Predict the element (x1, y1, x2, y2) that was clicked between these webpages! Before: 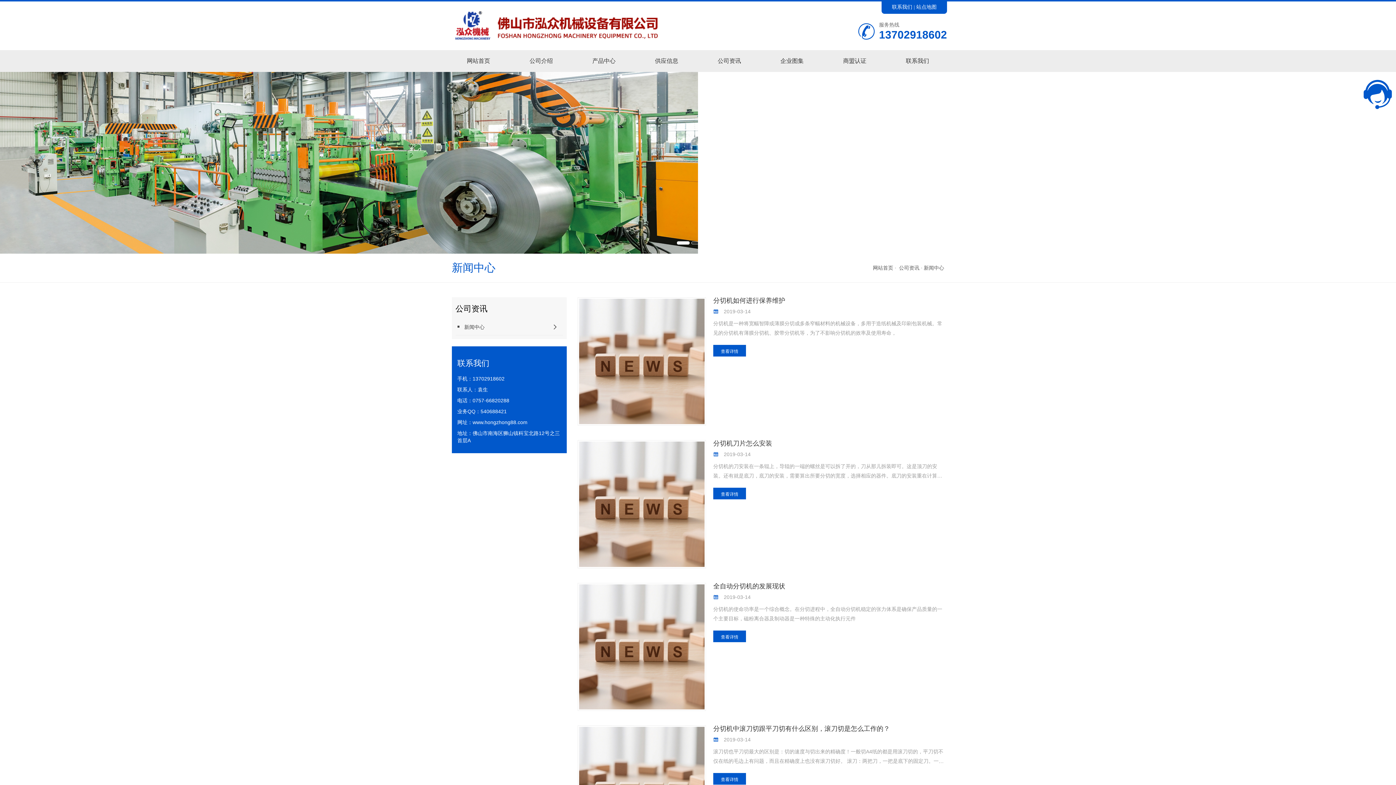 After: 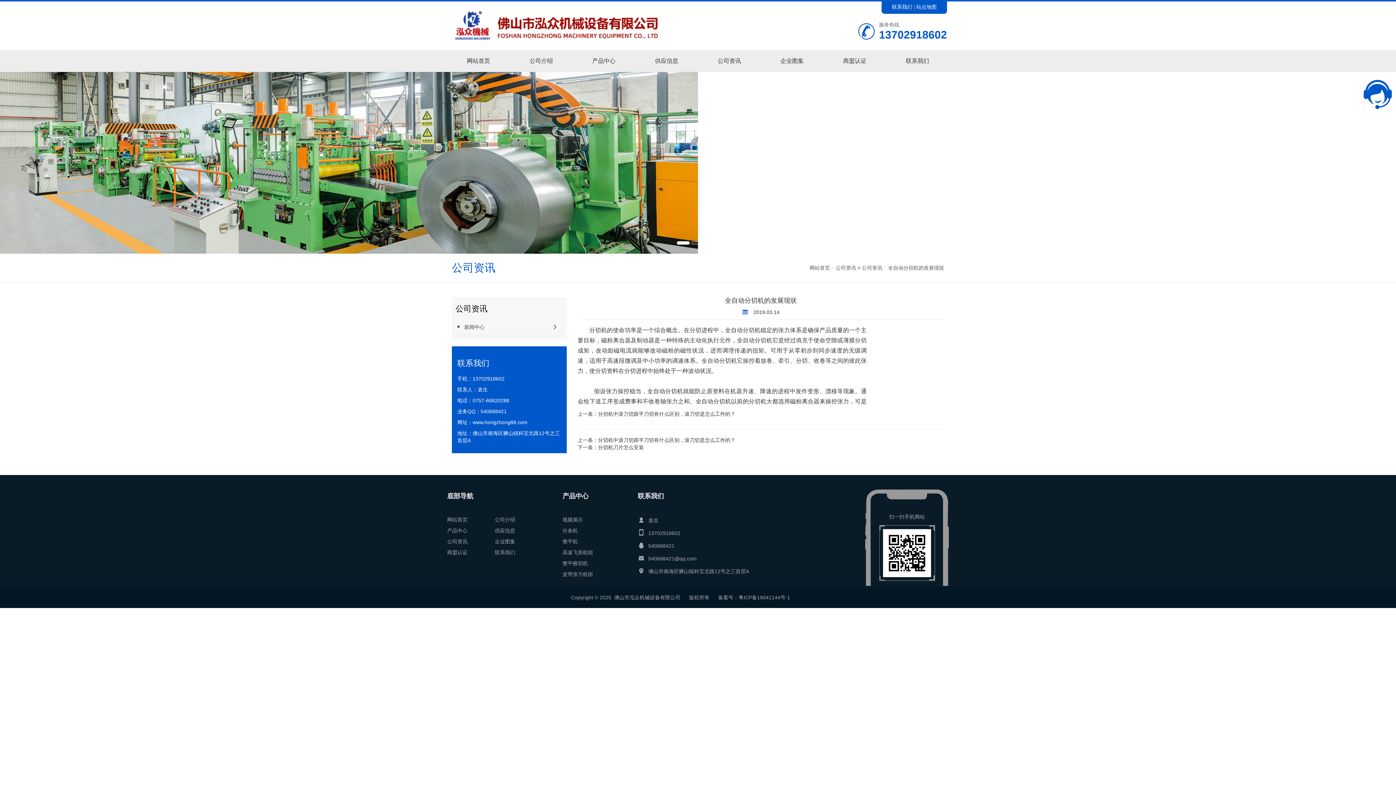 Action: bbox: (579, 643, 704, 649)